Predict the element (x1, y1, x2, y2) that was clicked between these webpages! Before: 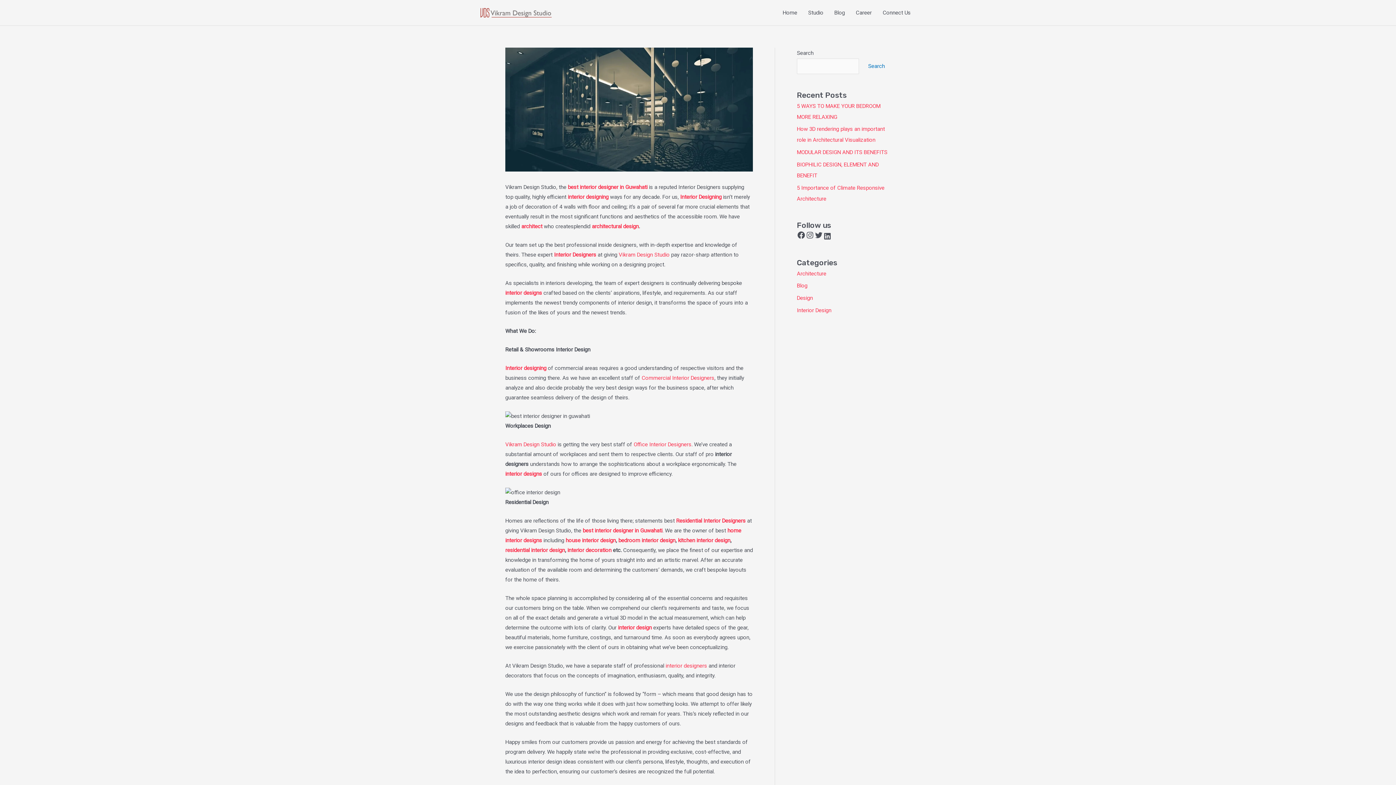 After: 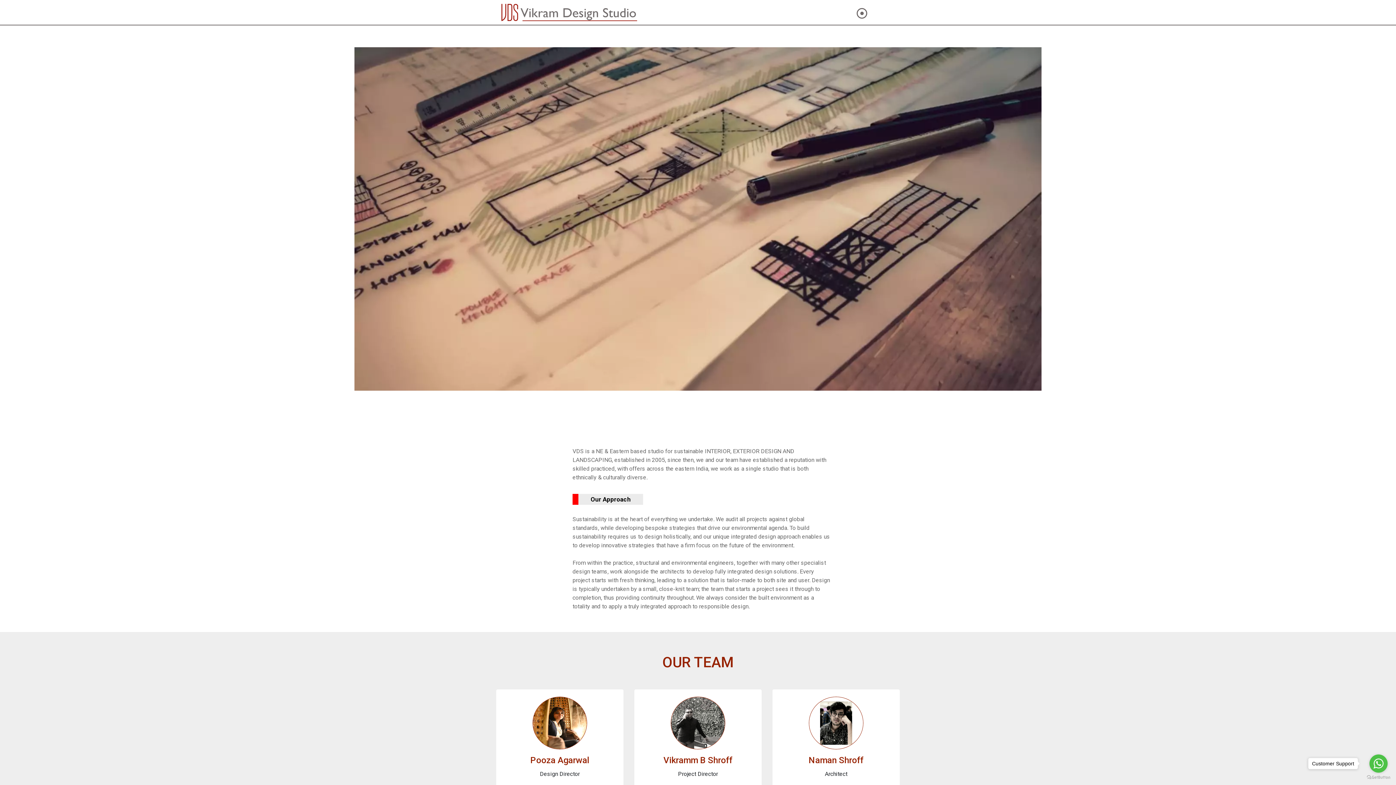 Action: label: Studio bbox: (802, 0, 829, 25)